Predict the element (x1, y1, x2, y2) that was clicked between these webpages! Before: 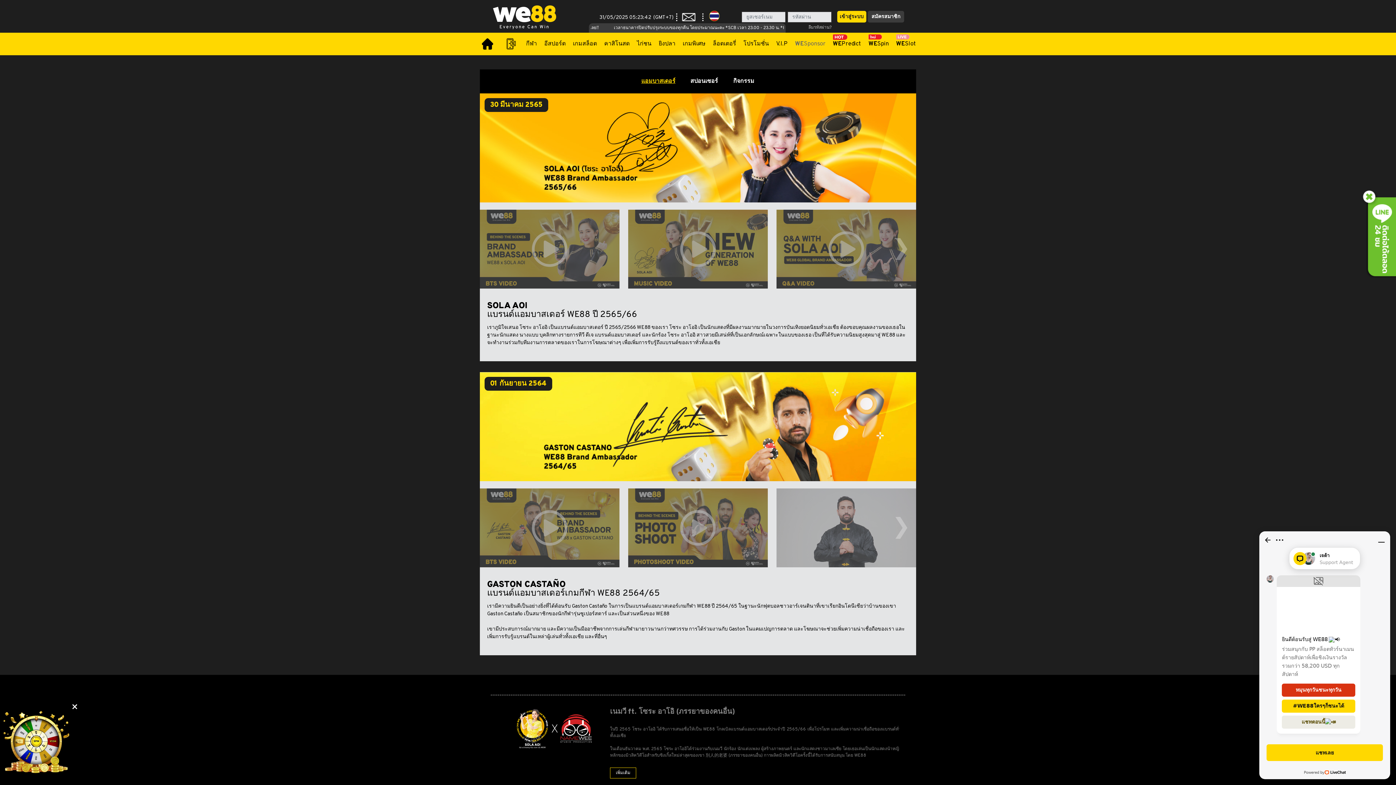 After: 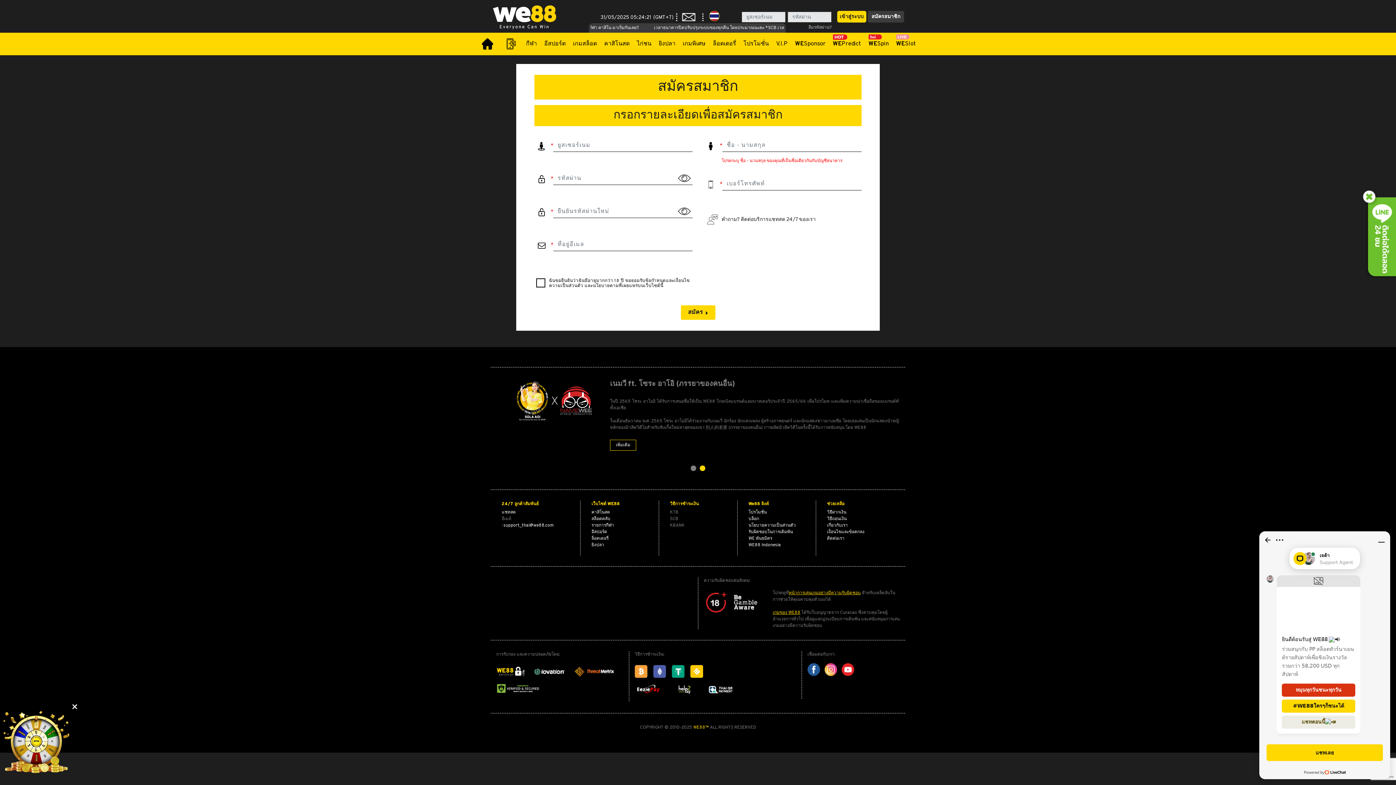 Action: bbox: (867, 10, 904, 22) label: สมัครสมาชิก